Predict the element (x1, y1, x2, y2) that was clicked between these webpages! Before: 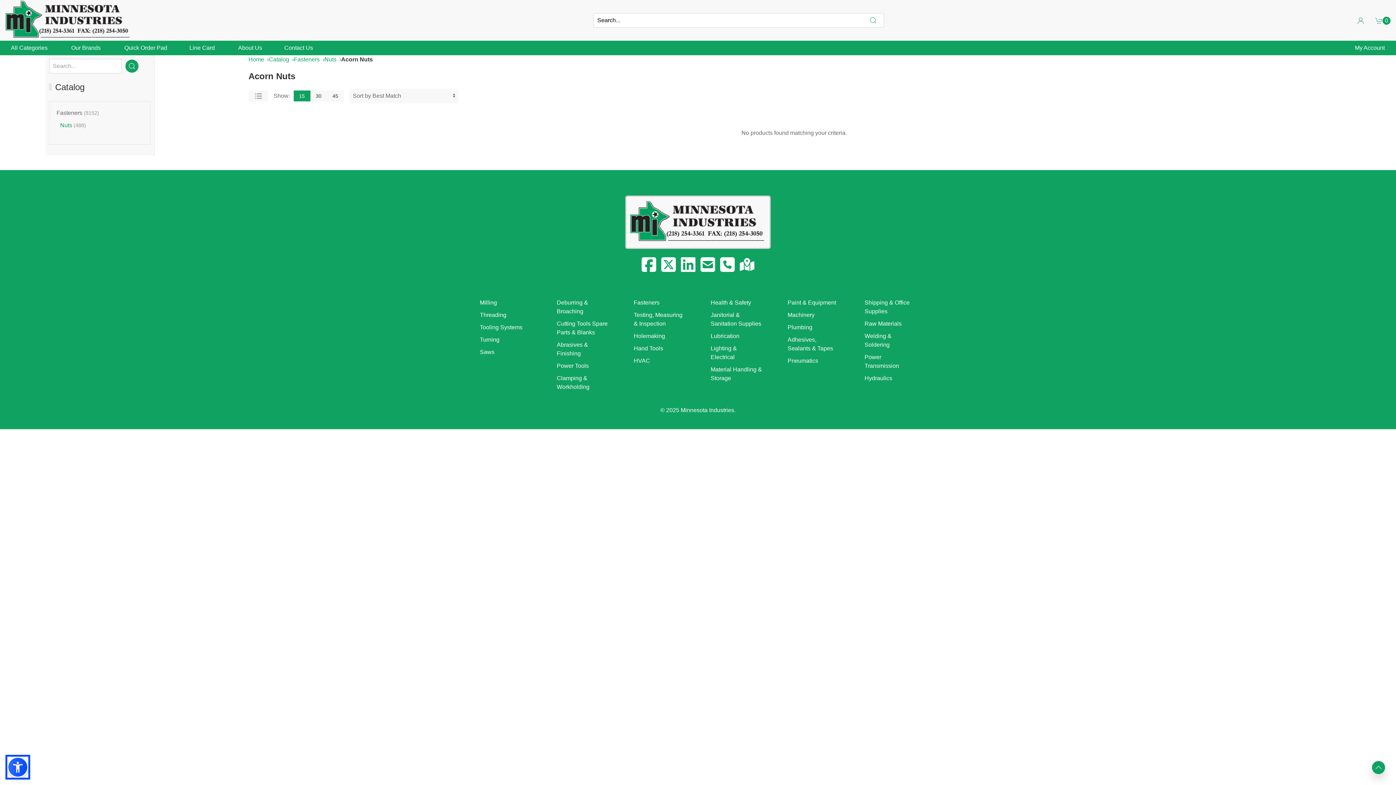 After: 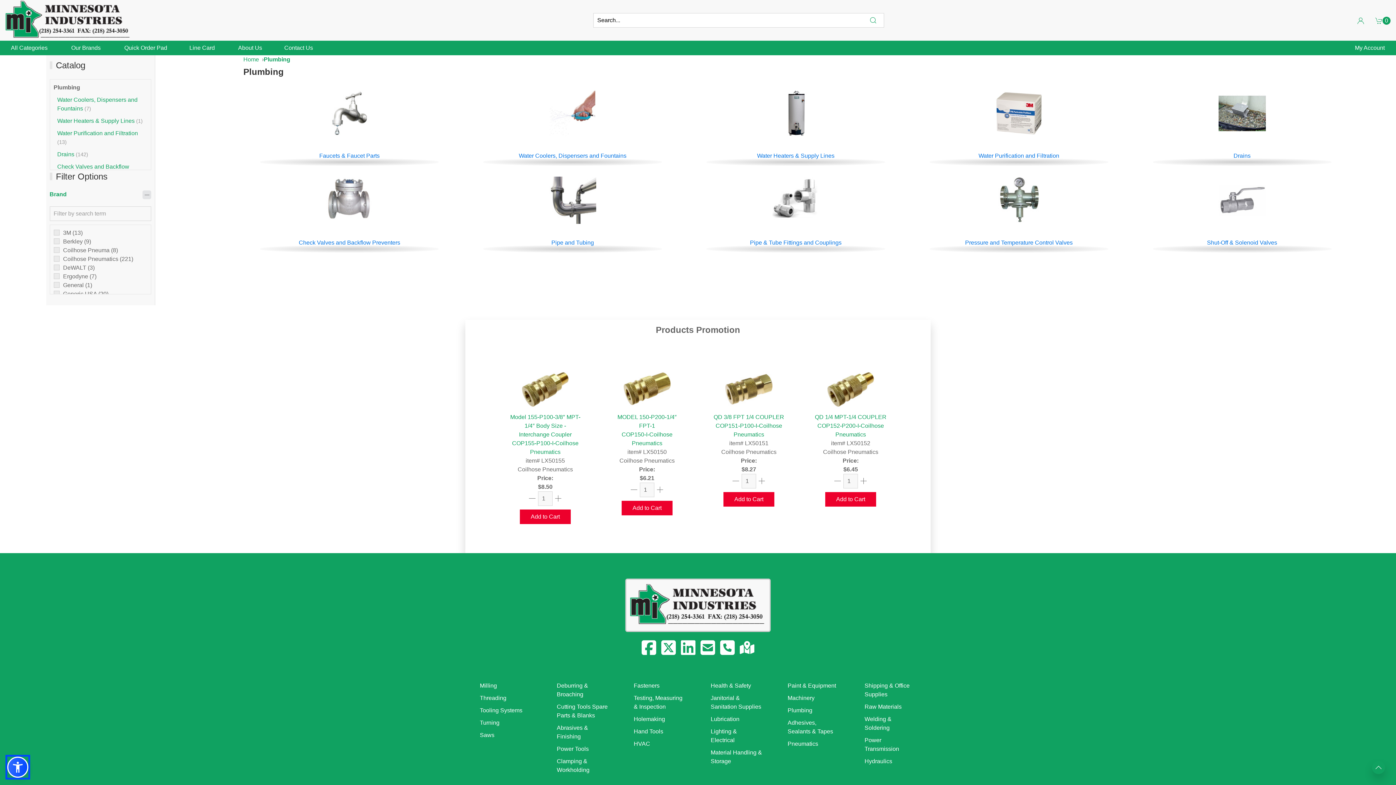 Action: label: Plumbing bbox: (787, 324, 812, 330)